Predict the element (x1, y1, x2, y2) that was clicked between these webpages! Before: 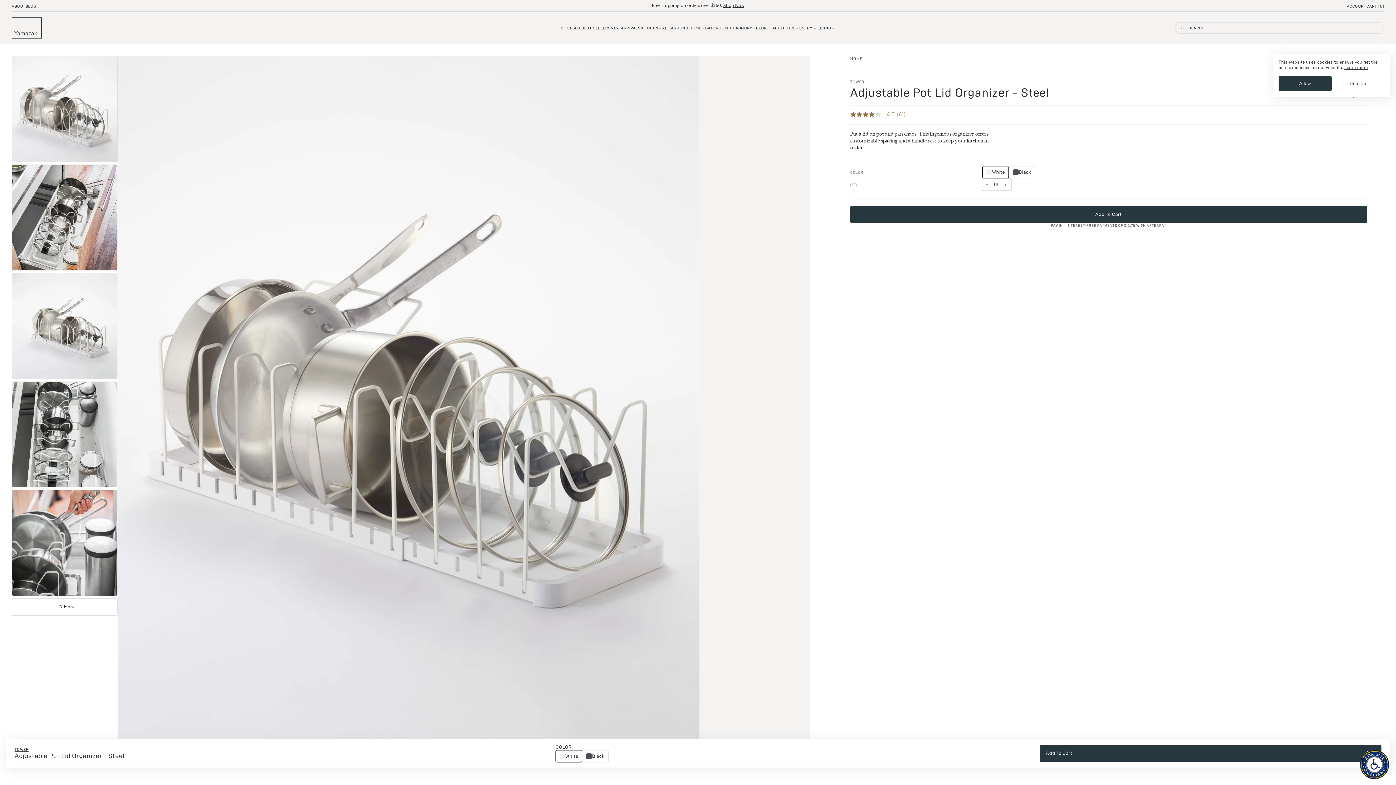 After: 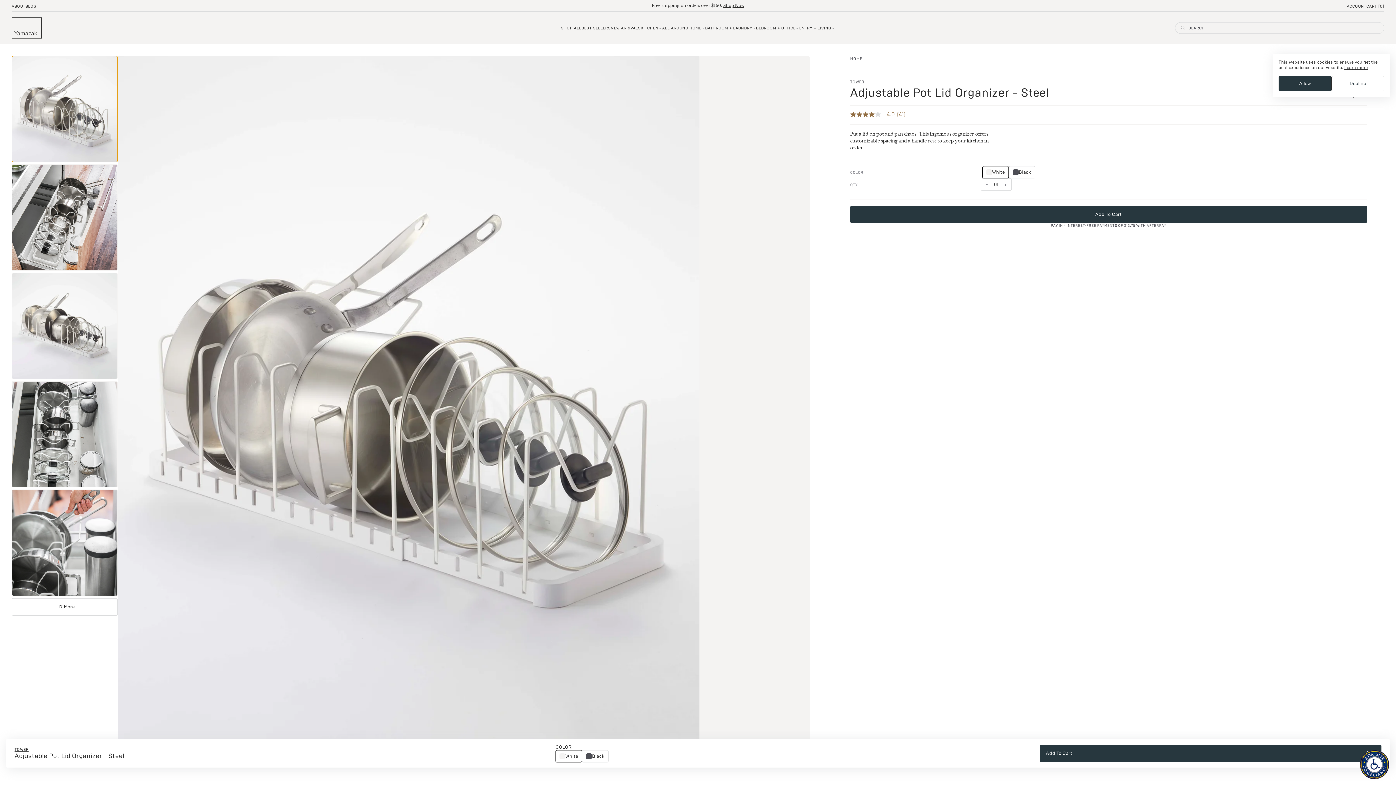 Action: bbox: (11, 56, 117, 162)